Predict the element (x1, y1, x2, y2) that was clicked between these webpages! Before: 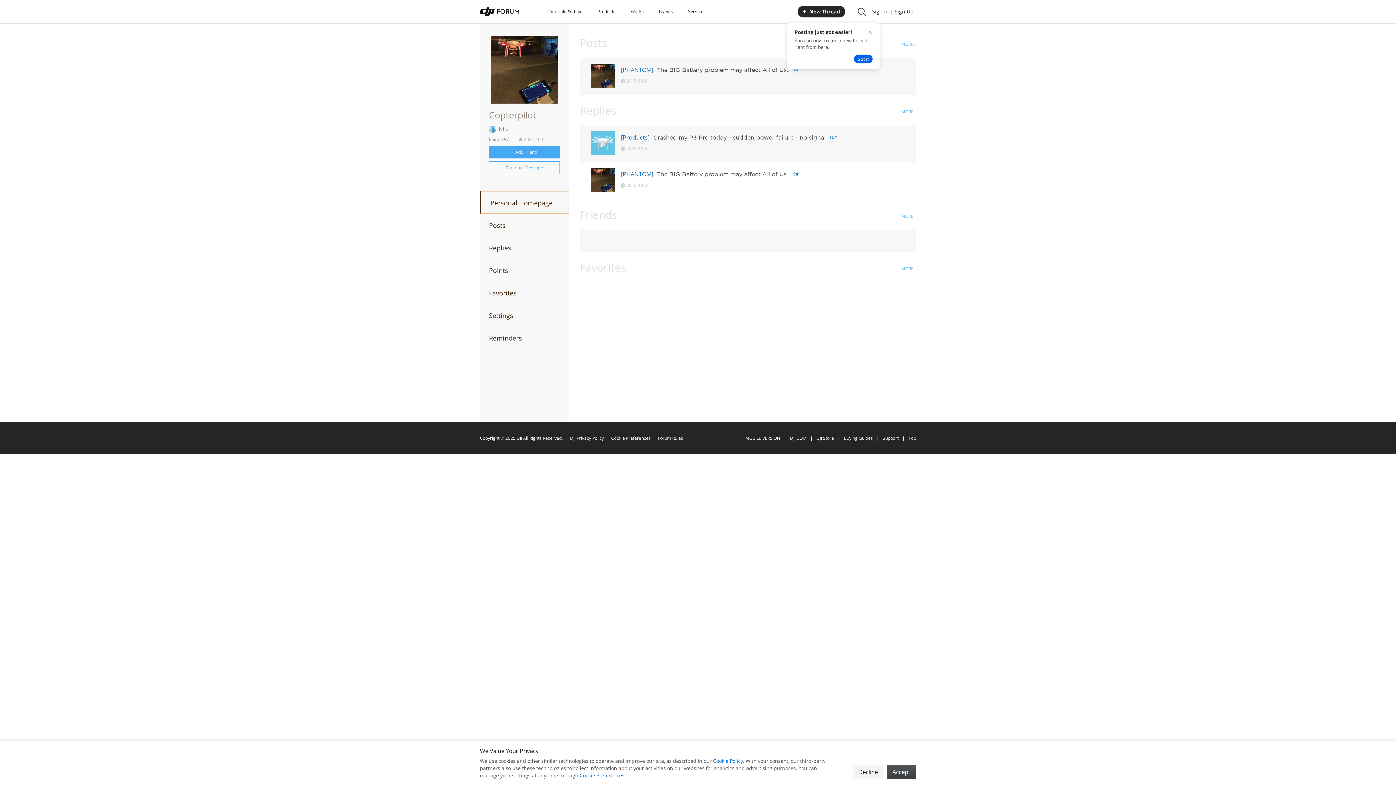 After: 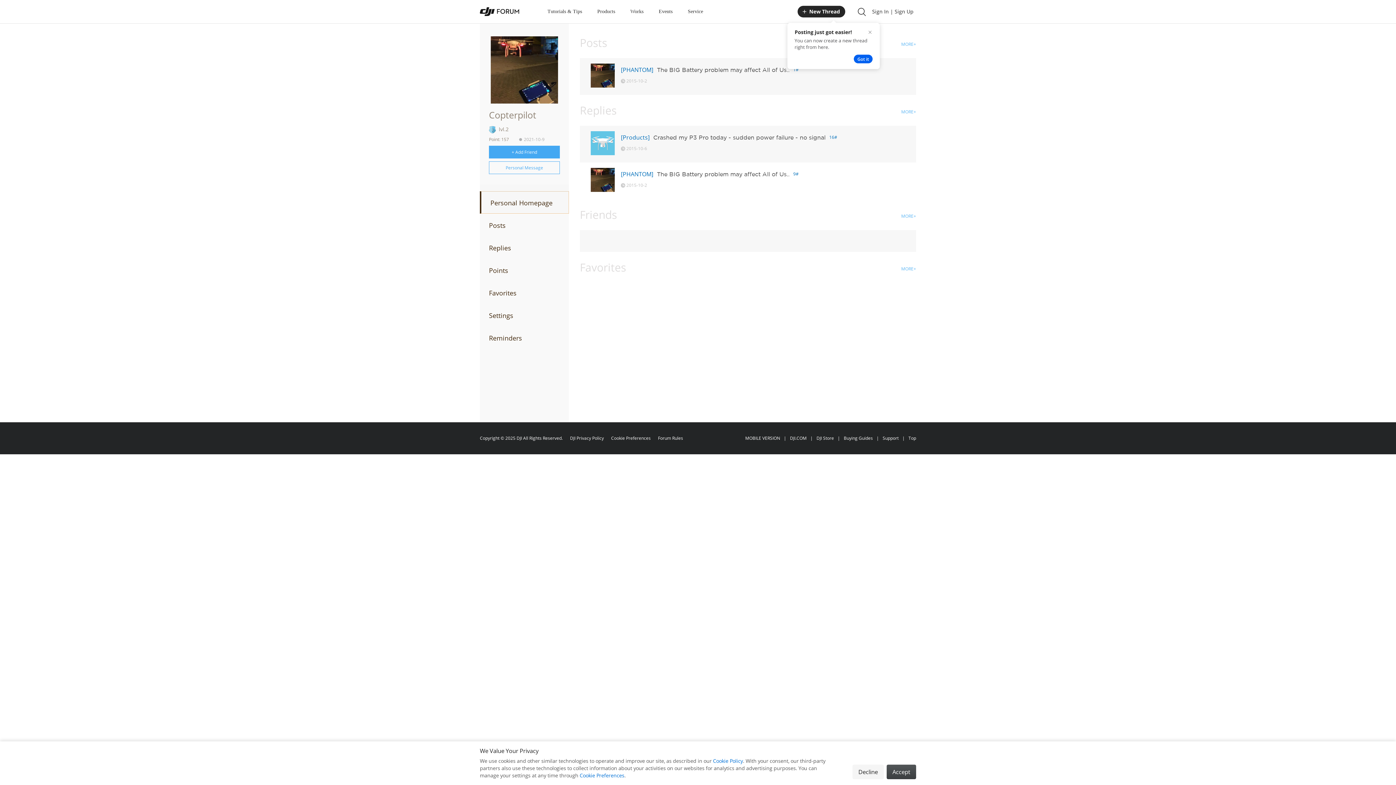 Action: bbox: (657, 65, 789, 74) label: The BIG Battery problem may affect All of Us..